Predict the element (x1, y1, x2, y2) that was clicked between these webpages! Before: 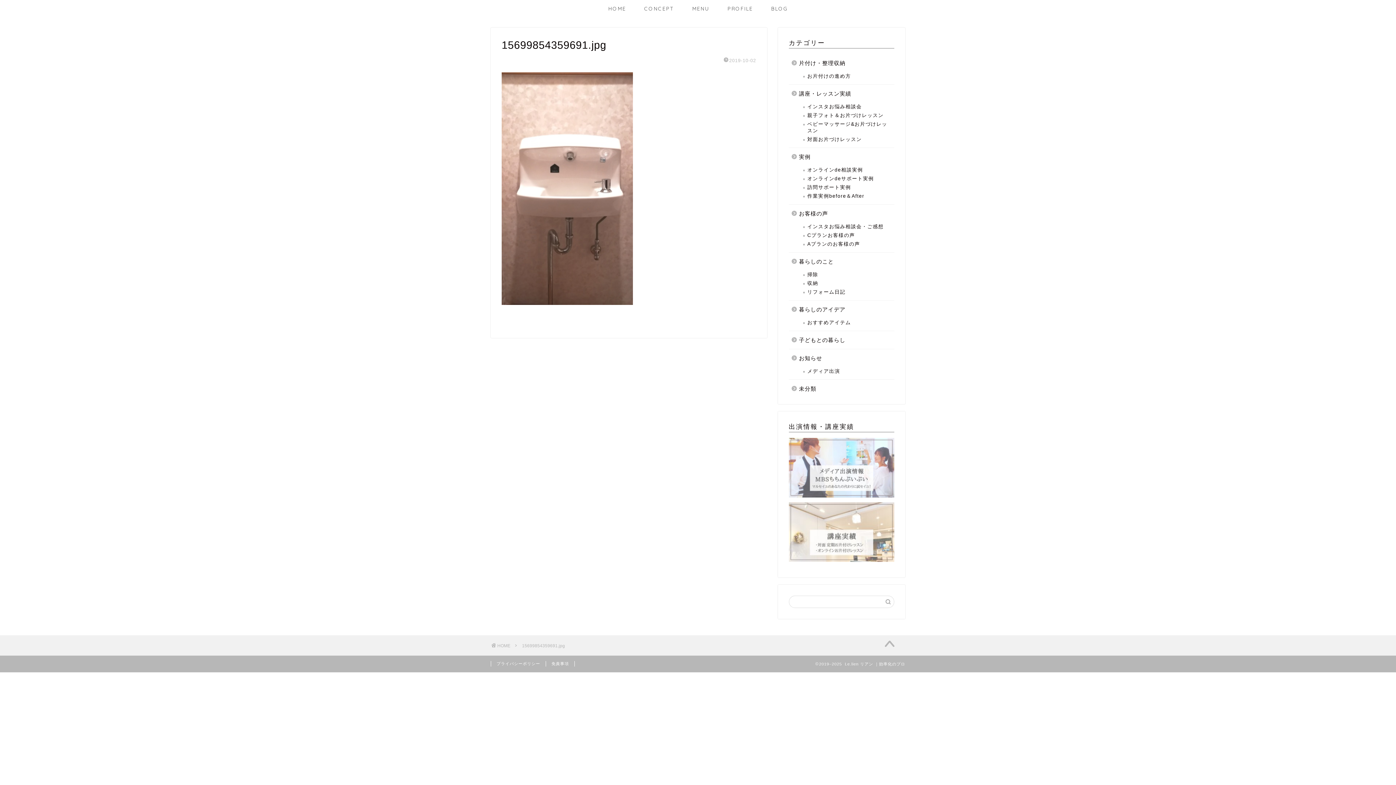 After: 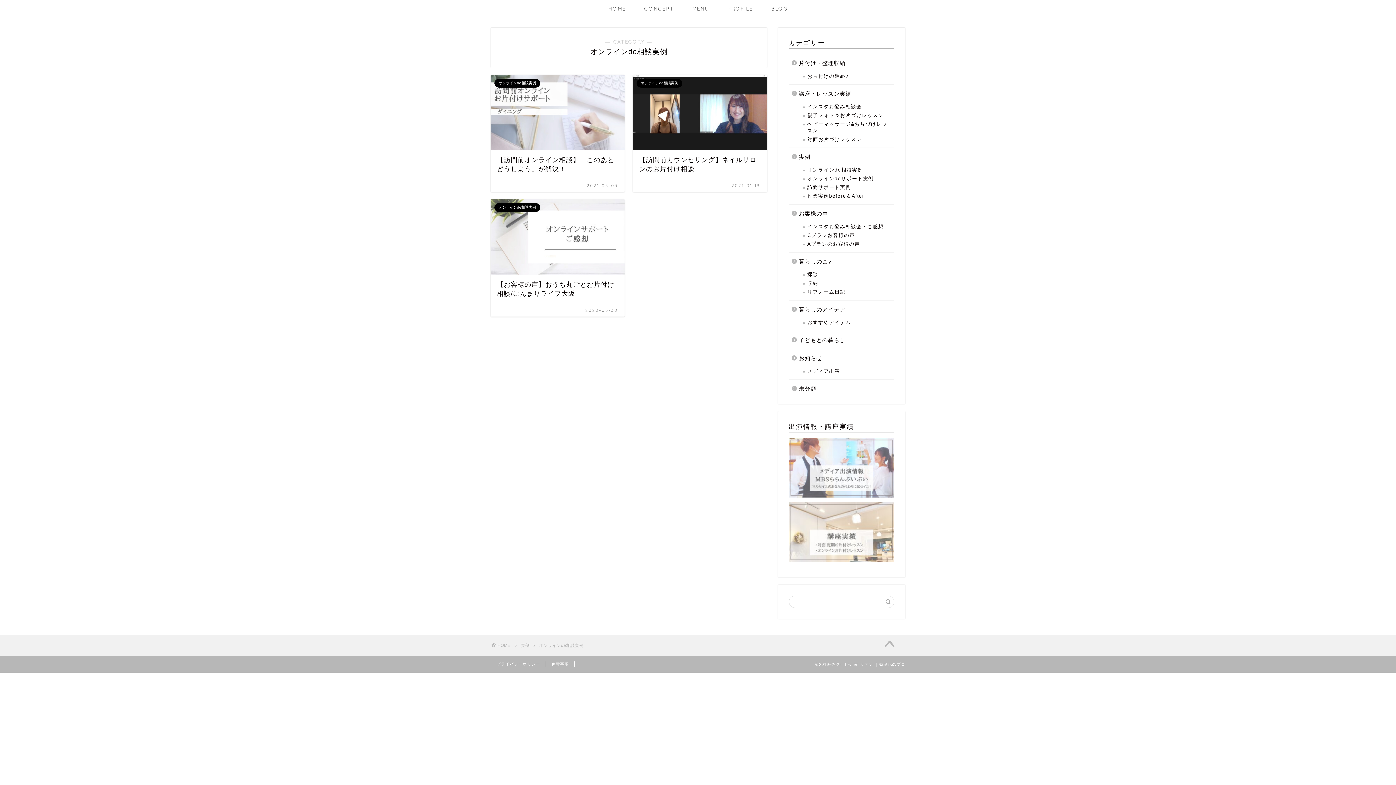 Action: bbox: (798, 165, 893, 174) label: オンラインde相談実例